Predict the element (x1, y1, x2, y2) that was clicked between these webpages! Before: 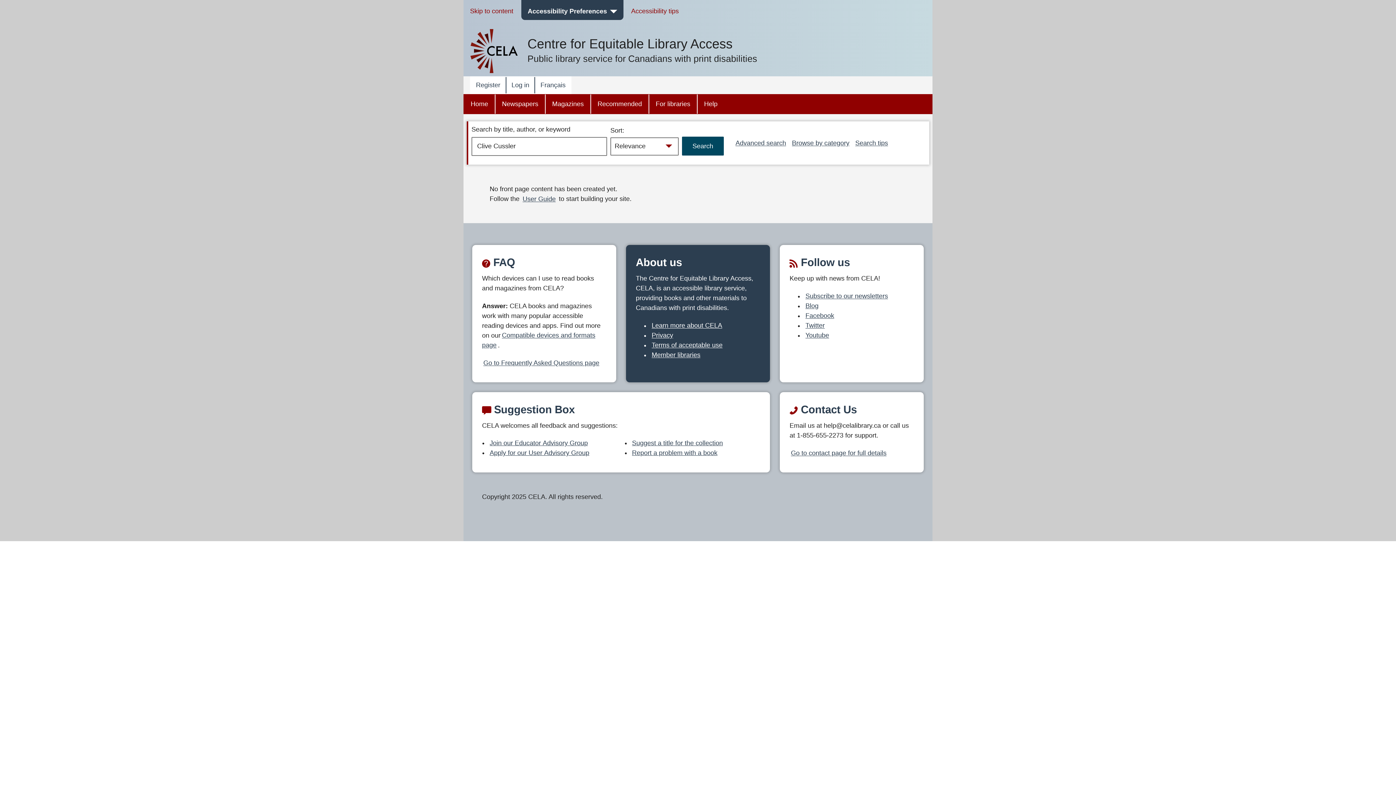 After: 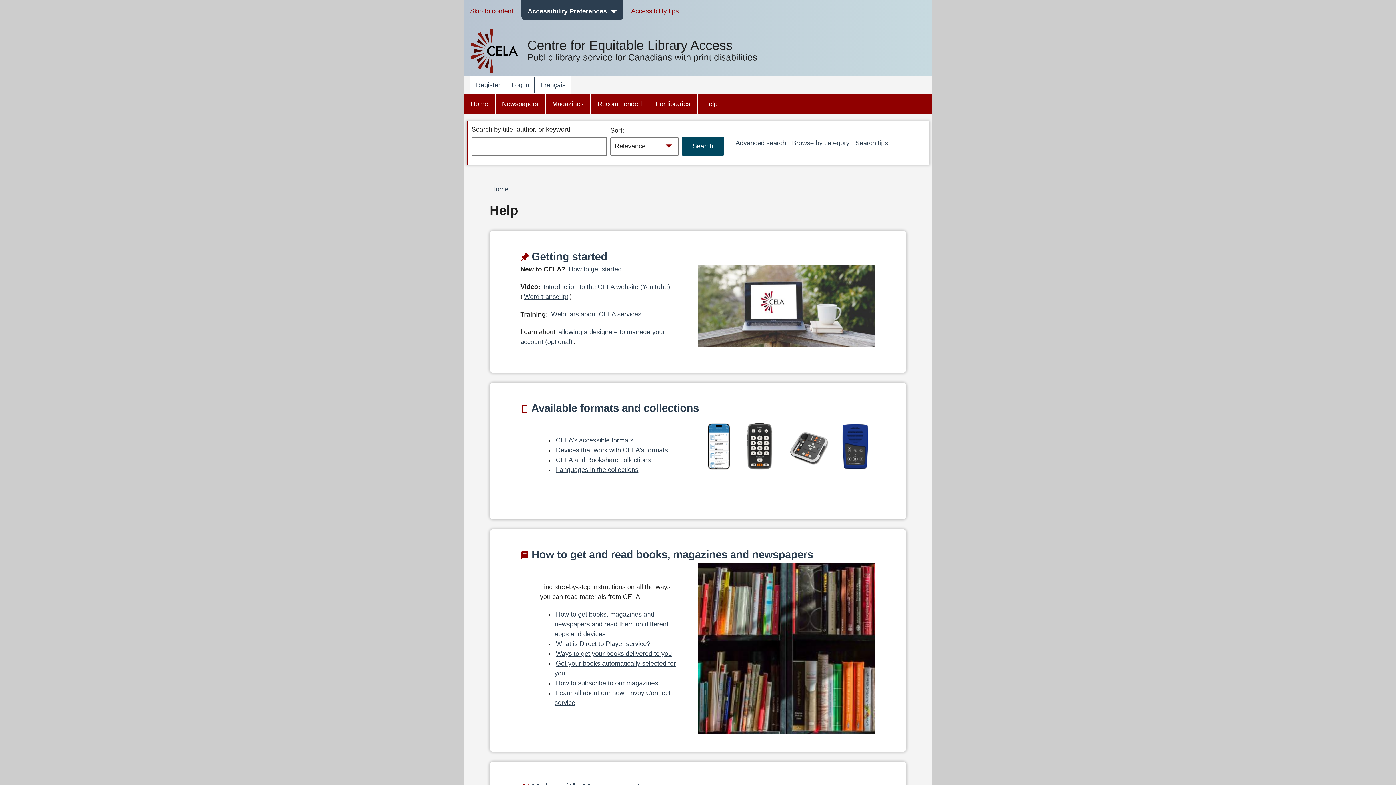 Action: bbox: (697, 94, 724, 113) label: Help